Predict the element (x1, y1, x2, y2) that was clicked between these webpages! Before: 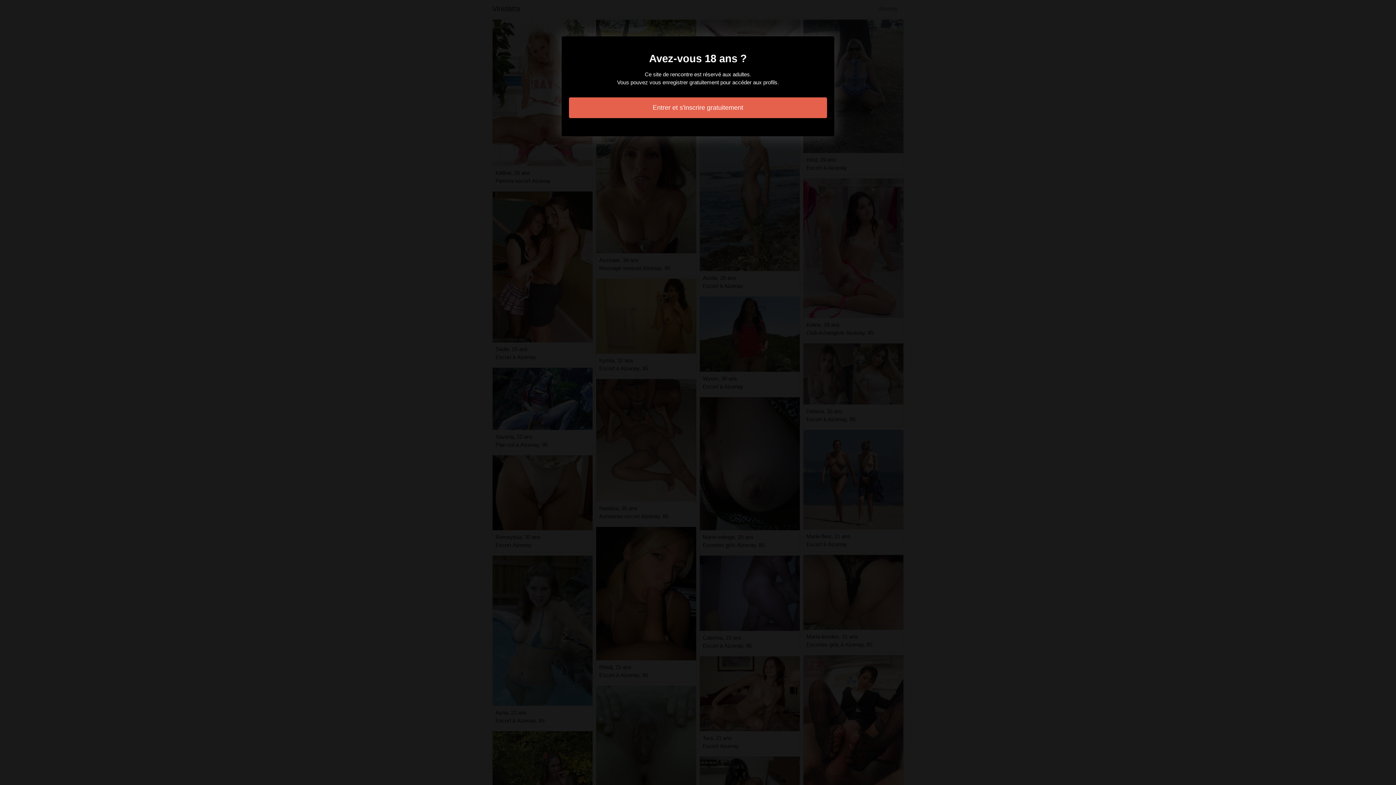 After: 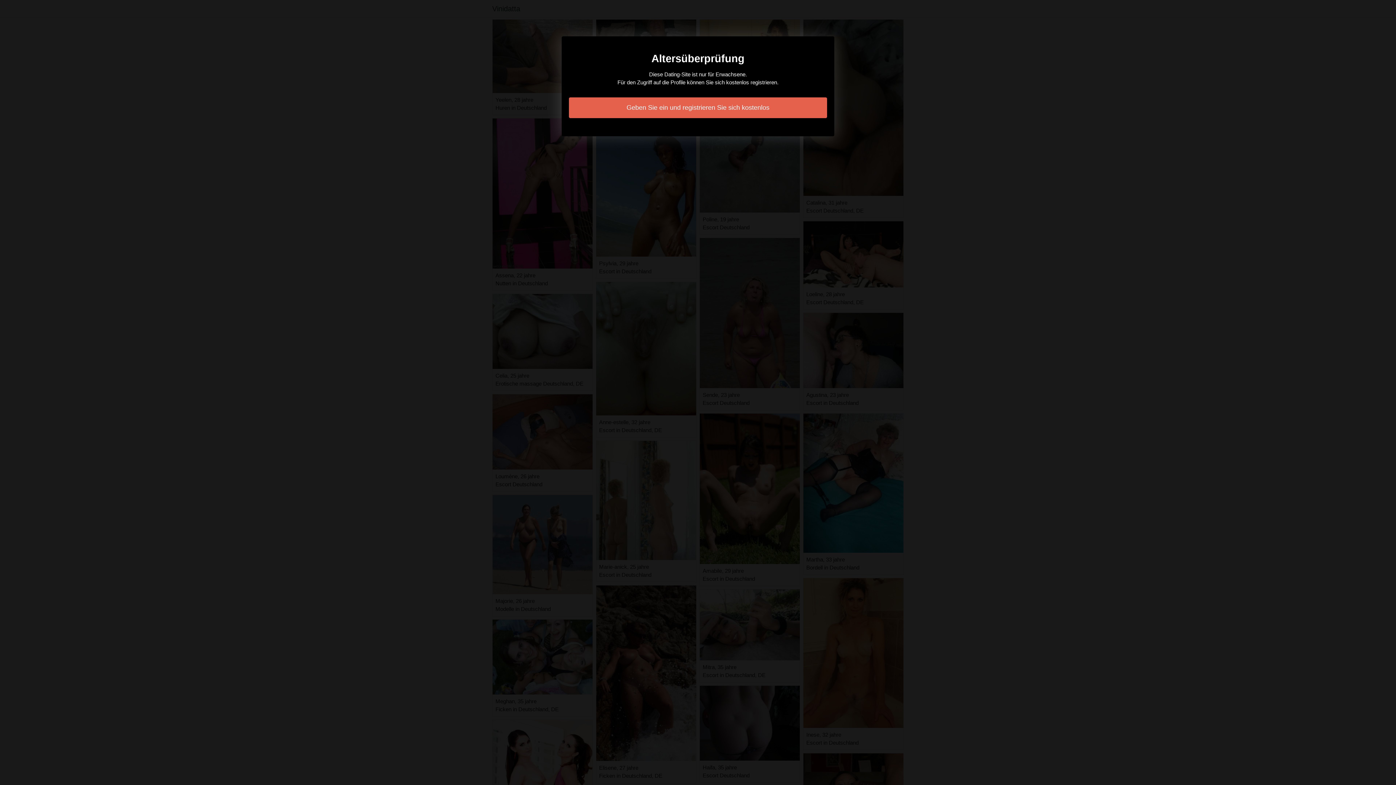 Action: label: Entrer et s'inscrire gratuitement bbox: (569, 97, 827, 118)